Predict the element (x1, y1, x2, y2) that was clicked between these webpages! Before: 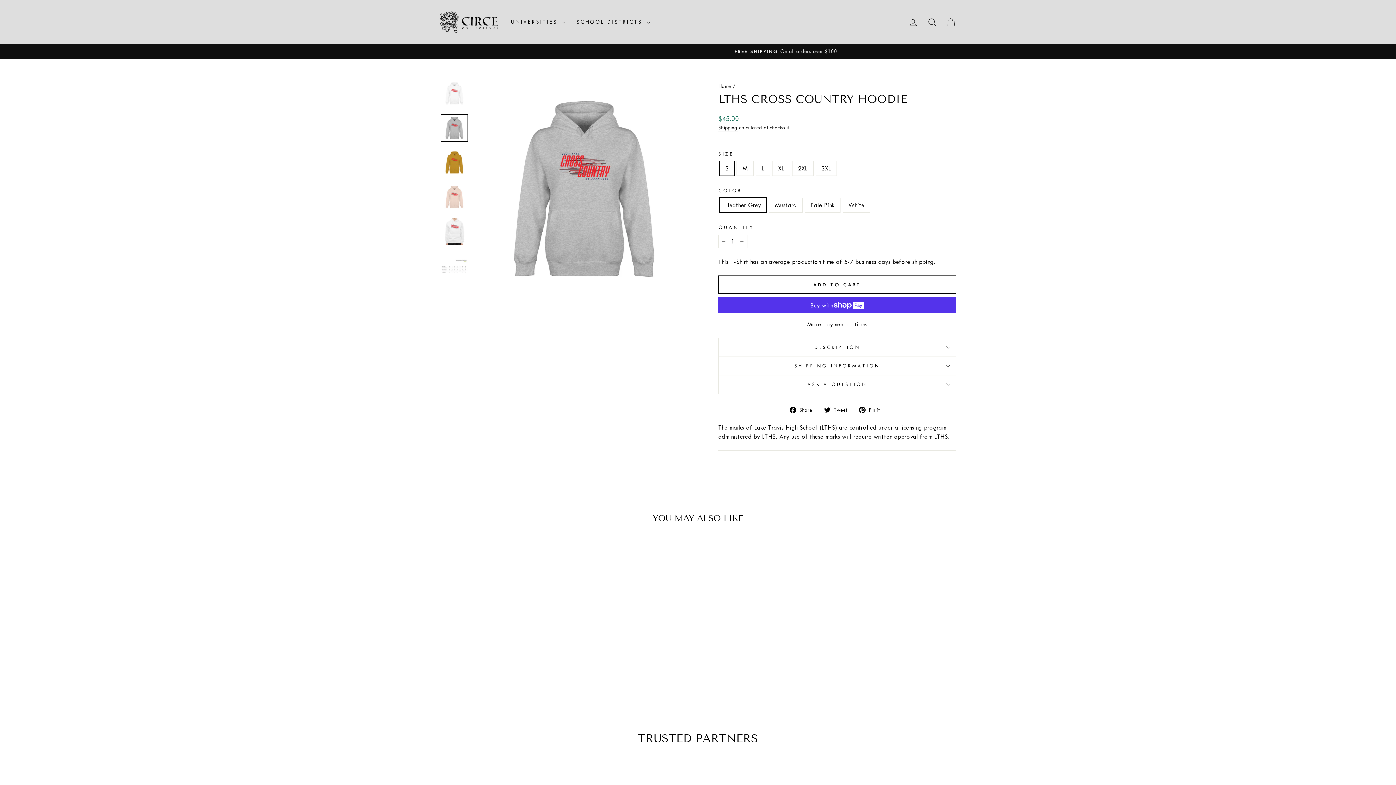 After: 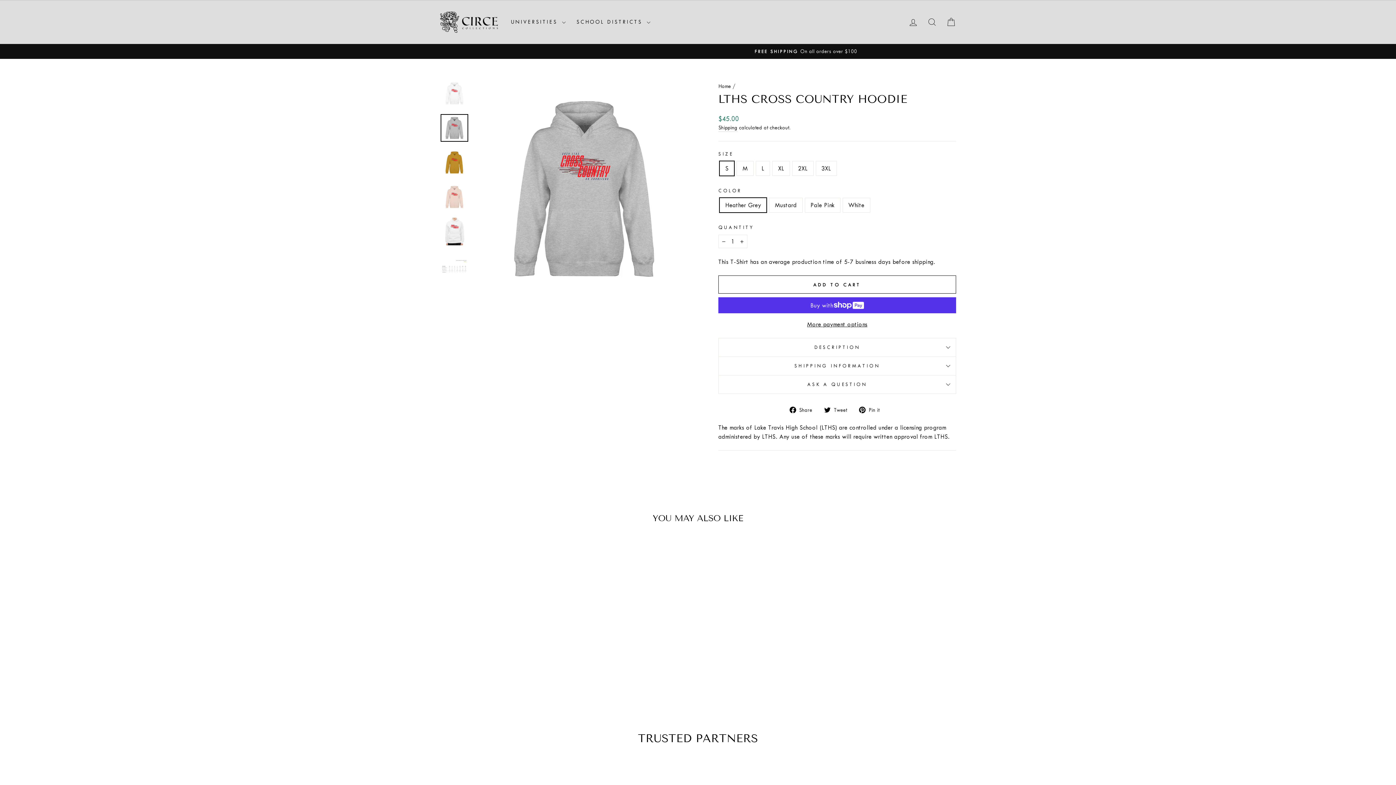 Action: label:  Pin it
Pin on Pinterest bbox: (859, 405, 885, 414)